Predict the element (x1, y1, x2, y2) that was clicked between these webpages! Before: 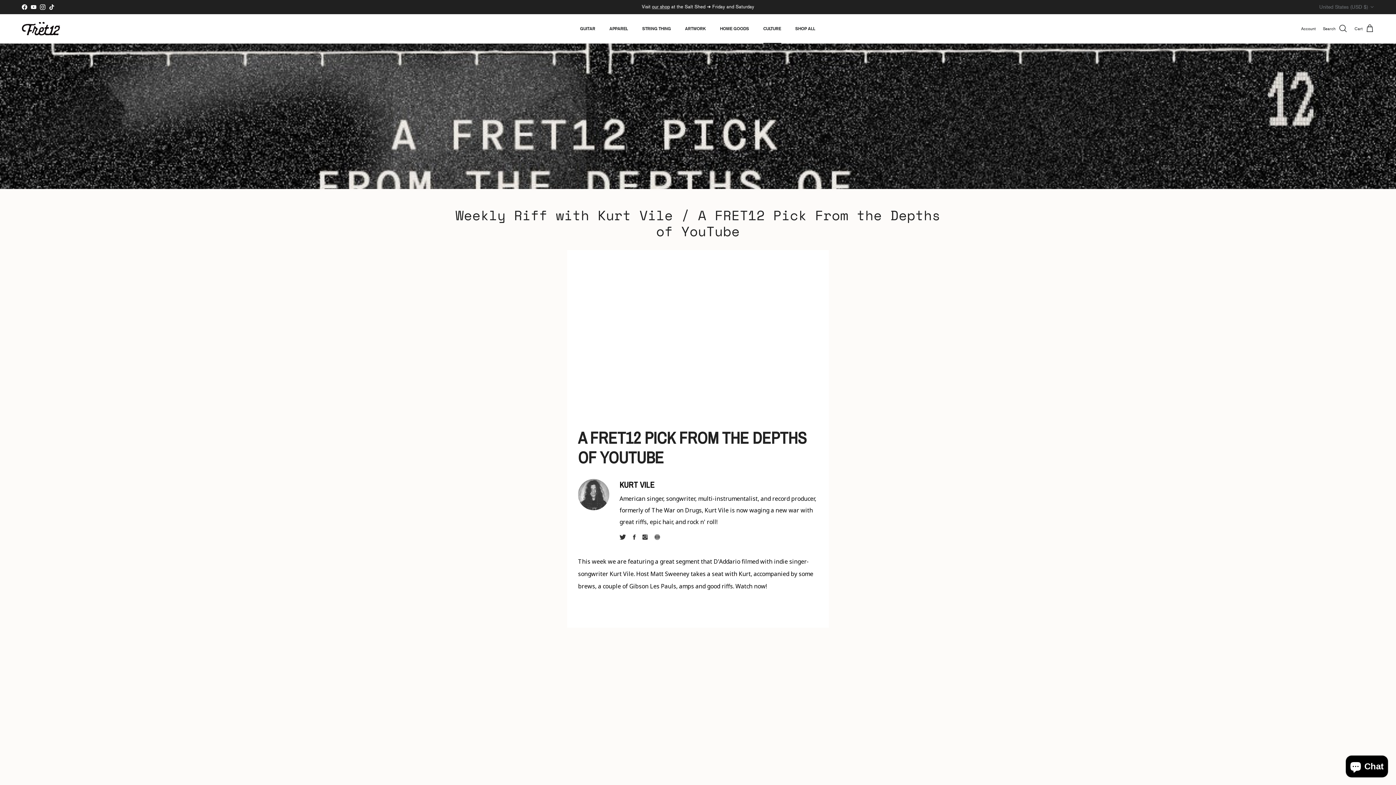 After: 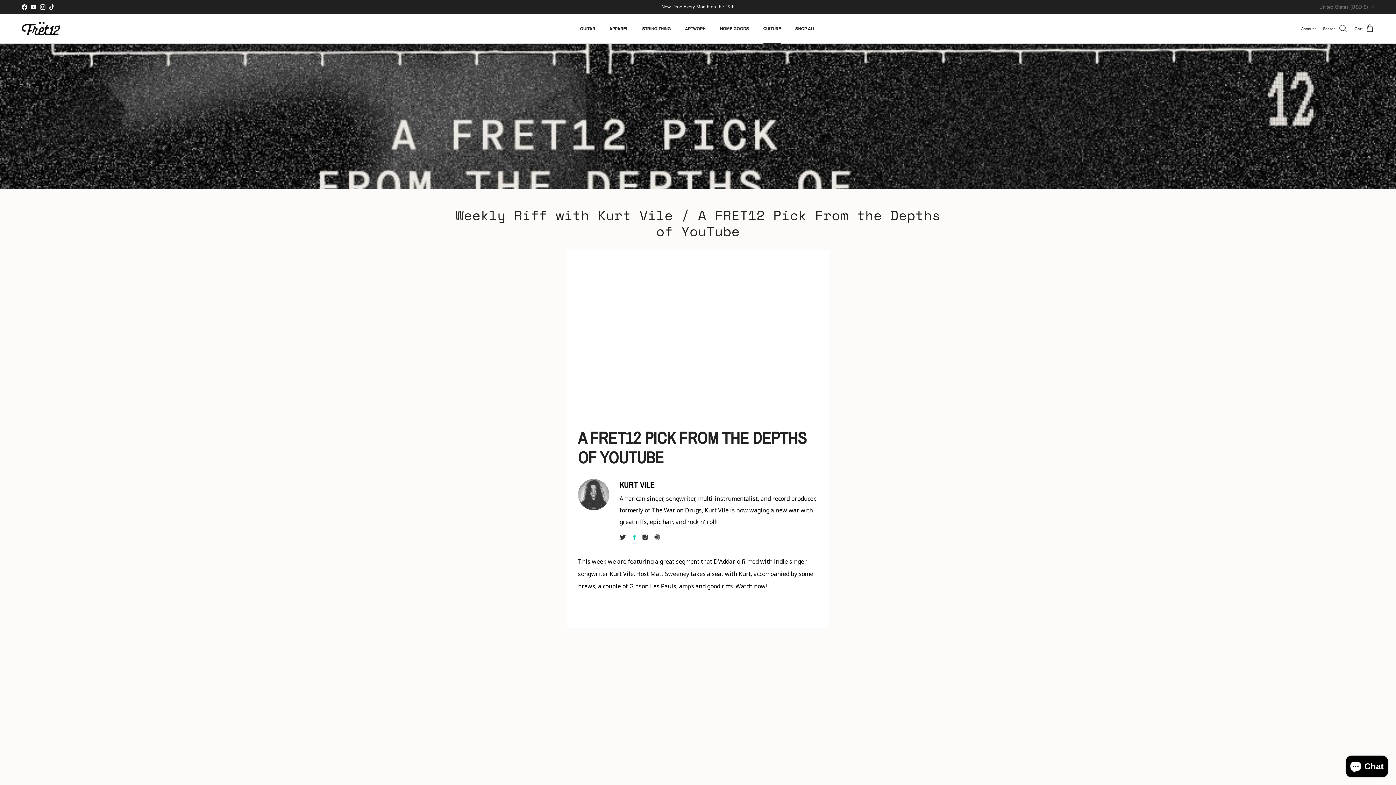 Action: label:   bbox: (633, 533, 642, 541)